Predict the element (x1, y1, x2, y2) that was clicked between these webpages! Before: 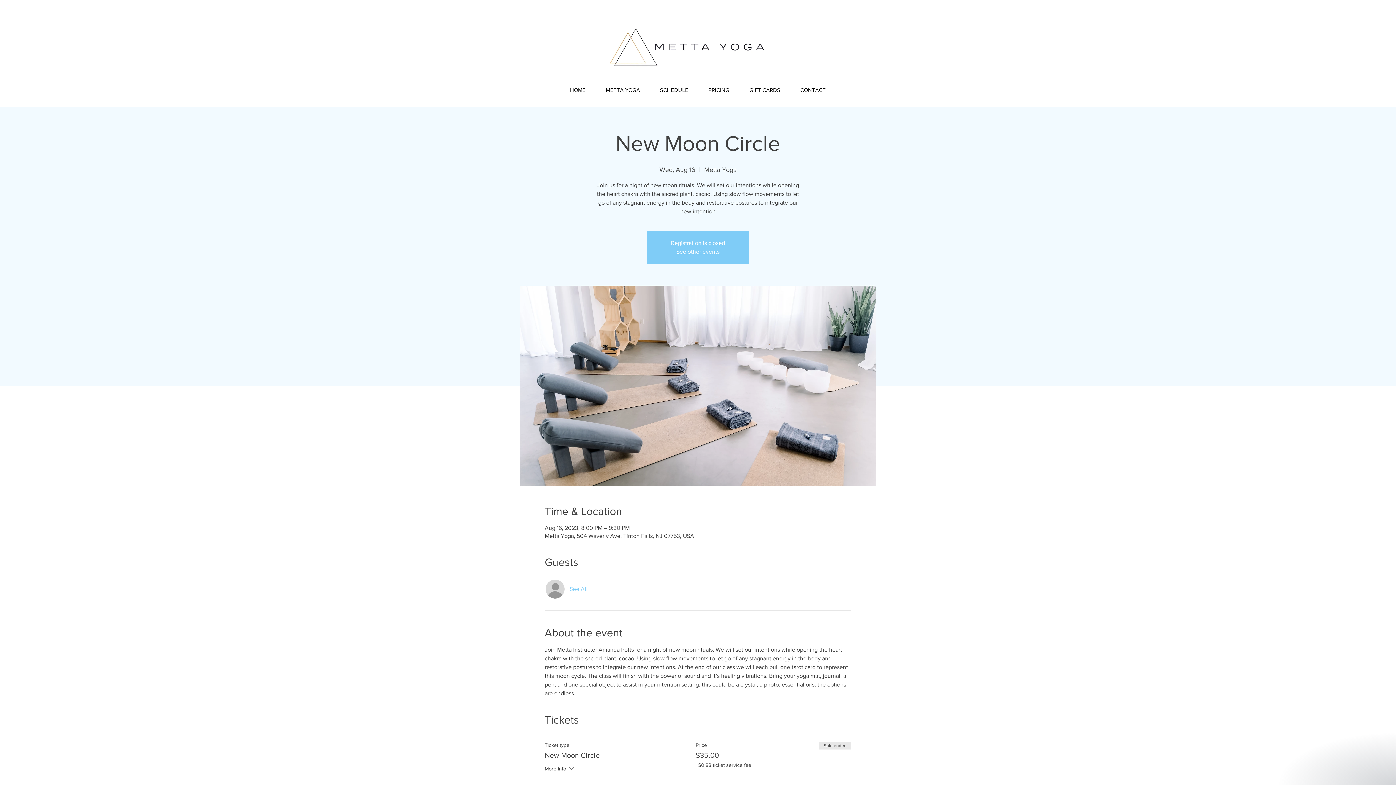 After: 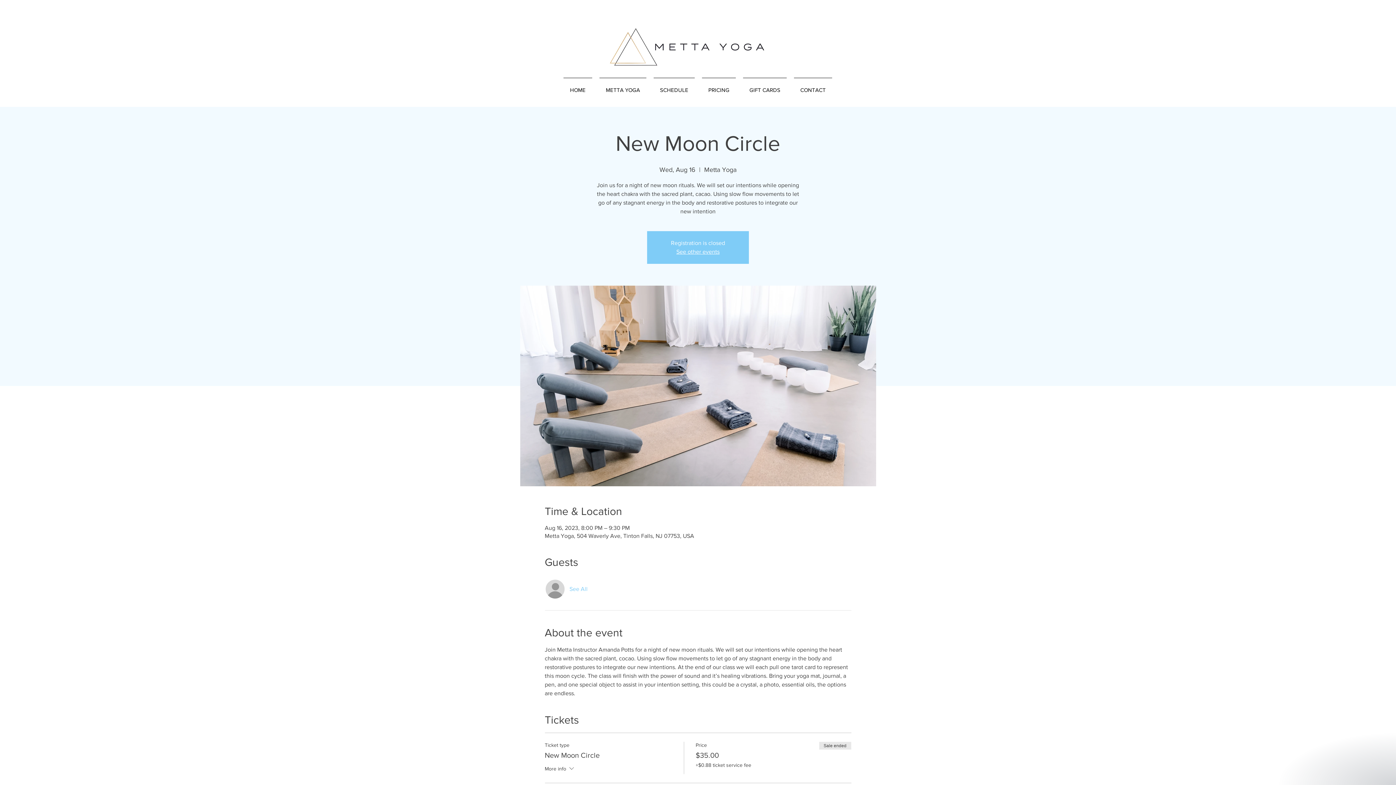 Action: bbox: (544, 765, 575, 774) label: More info